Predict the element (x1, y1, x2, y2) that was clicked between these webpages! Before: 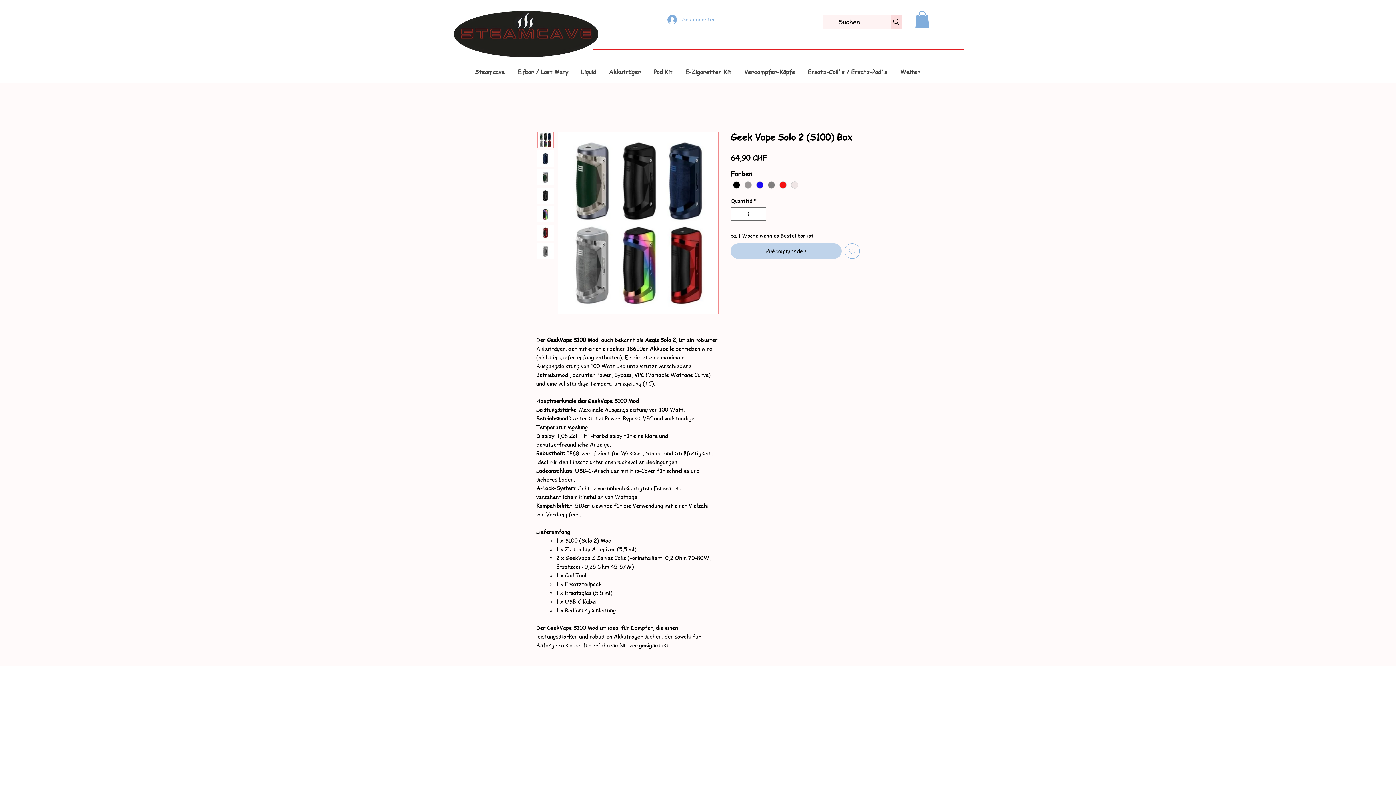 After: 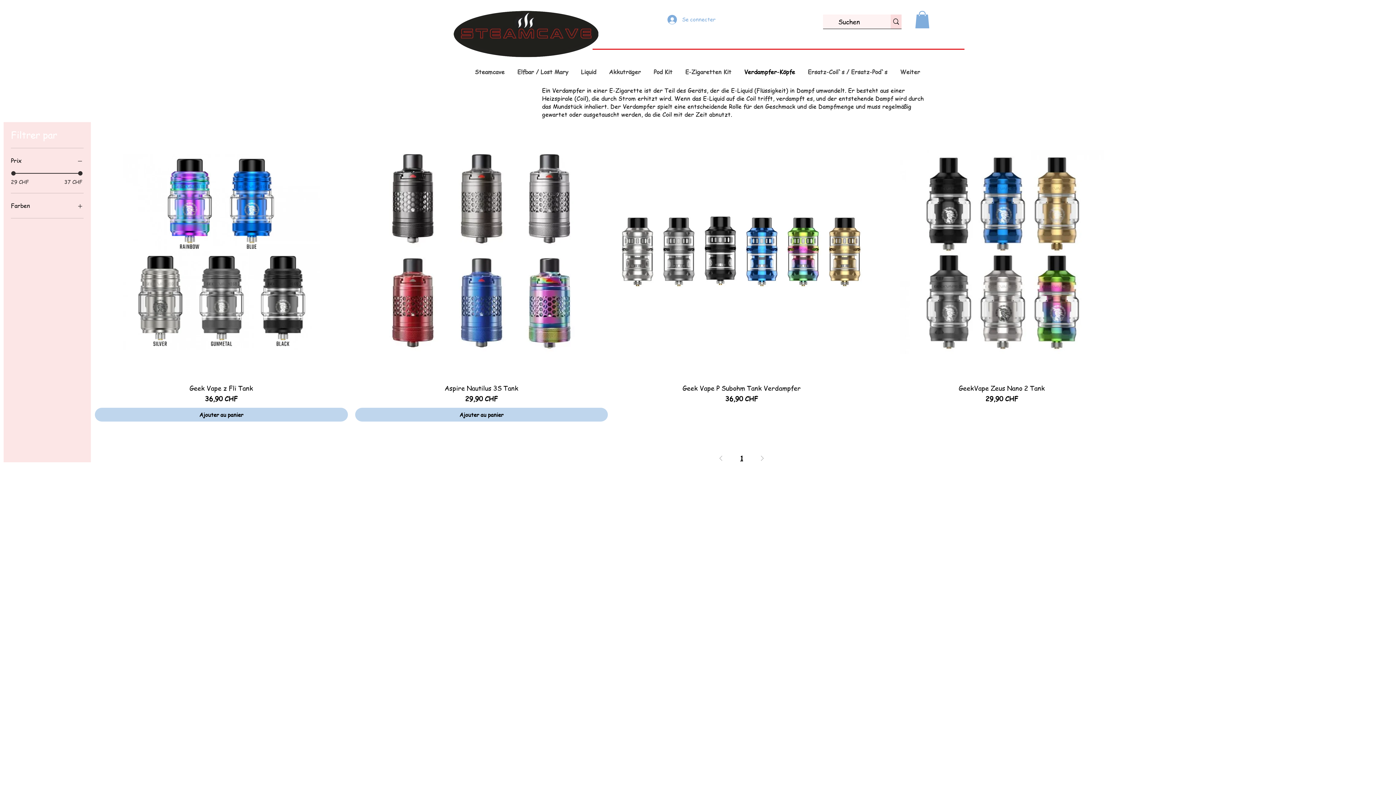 Action: label: Verdampfer-Köpfe bbox: (738, 62, 802, 81)